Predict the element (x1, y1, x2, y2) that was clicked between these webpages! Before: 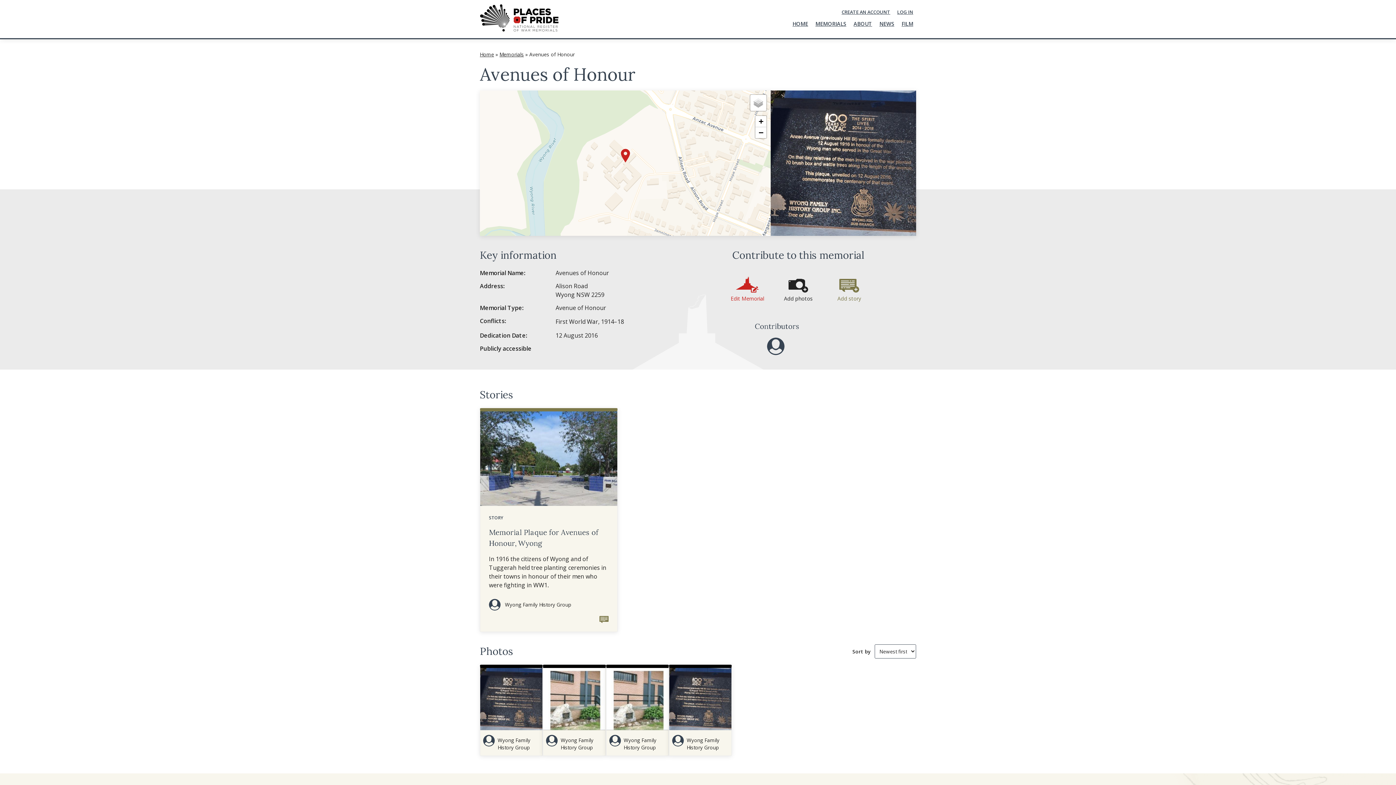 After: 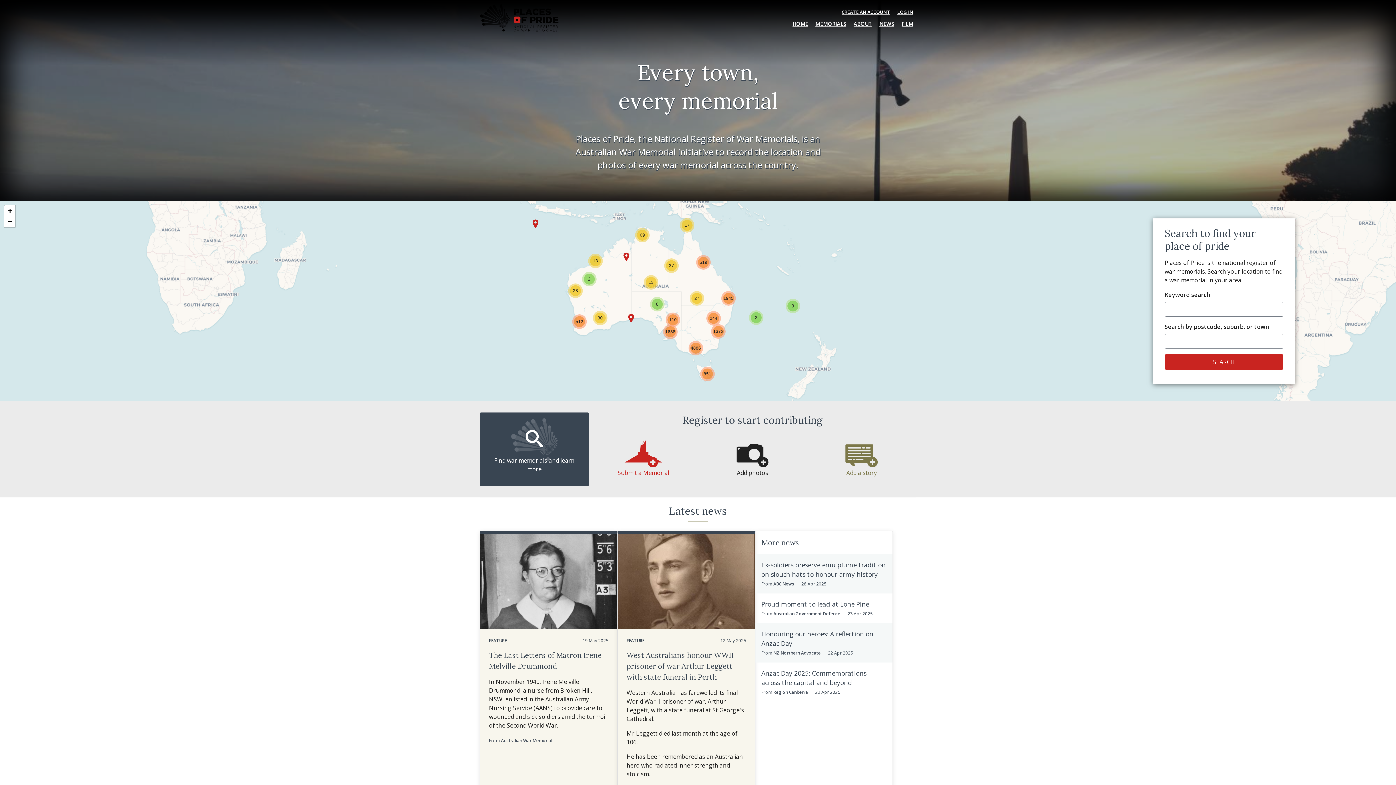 Action: bbox: (480, 4, 567, 33)